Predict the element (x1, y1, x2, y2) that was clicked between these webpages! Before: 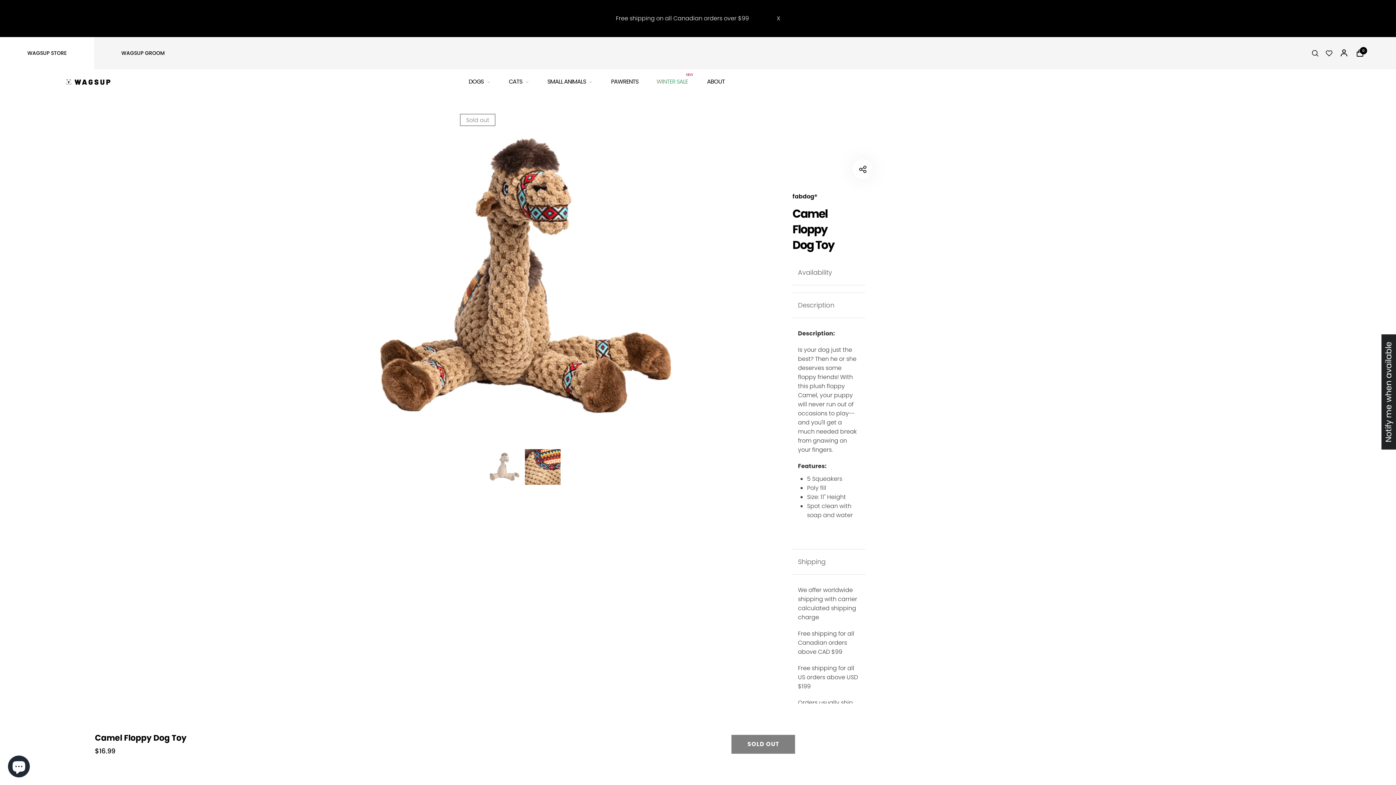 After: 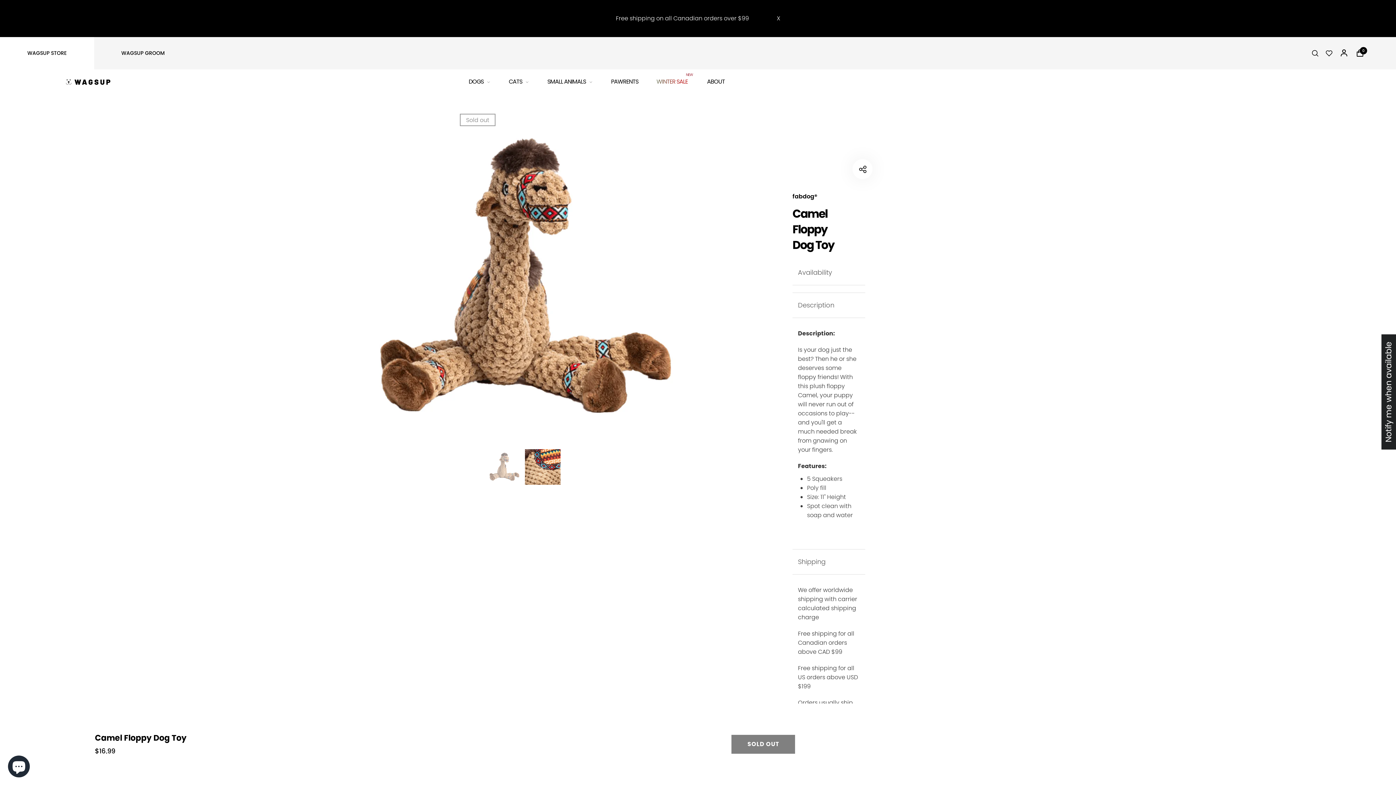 Action: bbox: (792, 260, 865, 285) label: Availability